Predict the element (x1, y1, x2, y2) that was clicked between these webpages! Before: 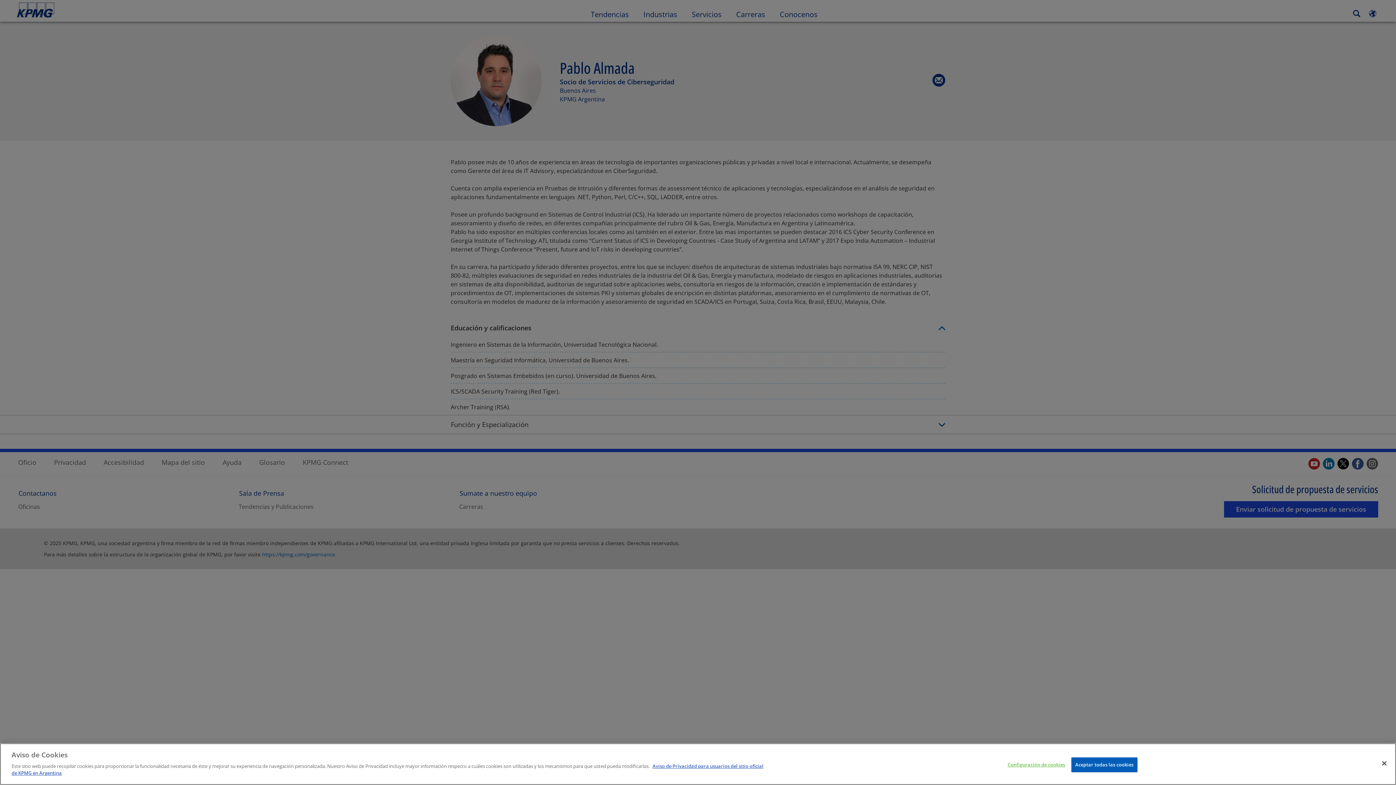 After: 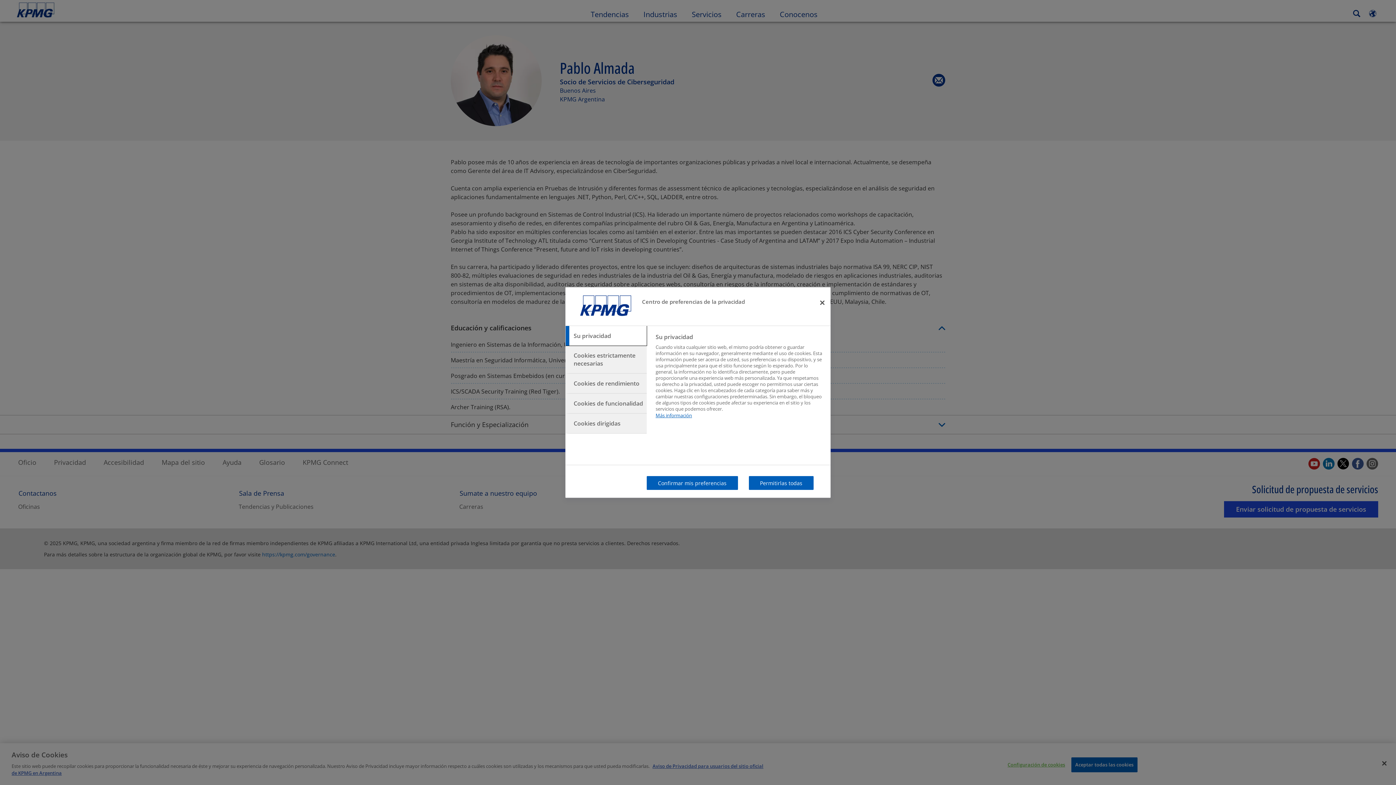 Action: label: Configuración de cookies bbox: (1007, 758, 1065, 772)